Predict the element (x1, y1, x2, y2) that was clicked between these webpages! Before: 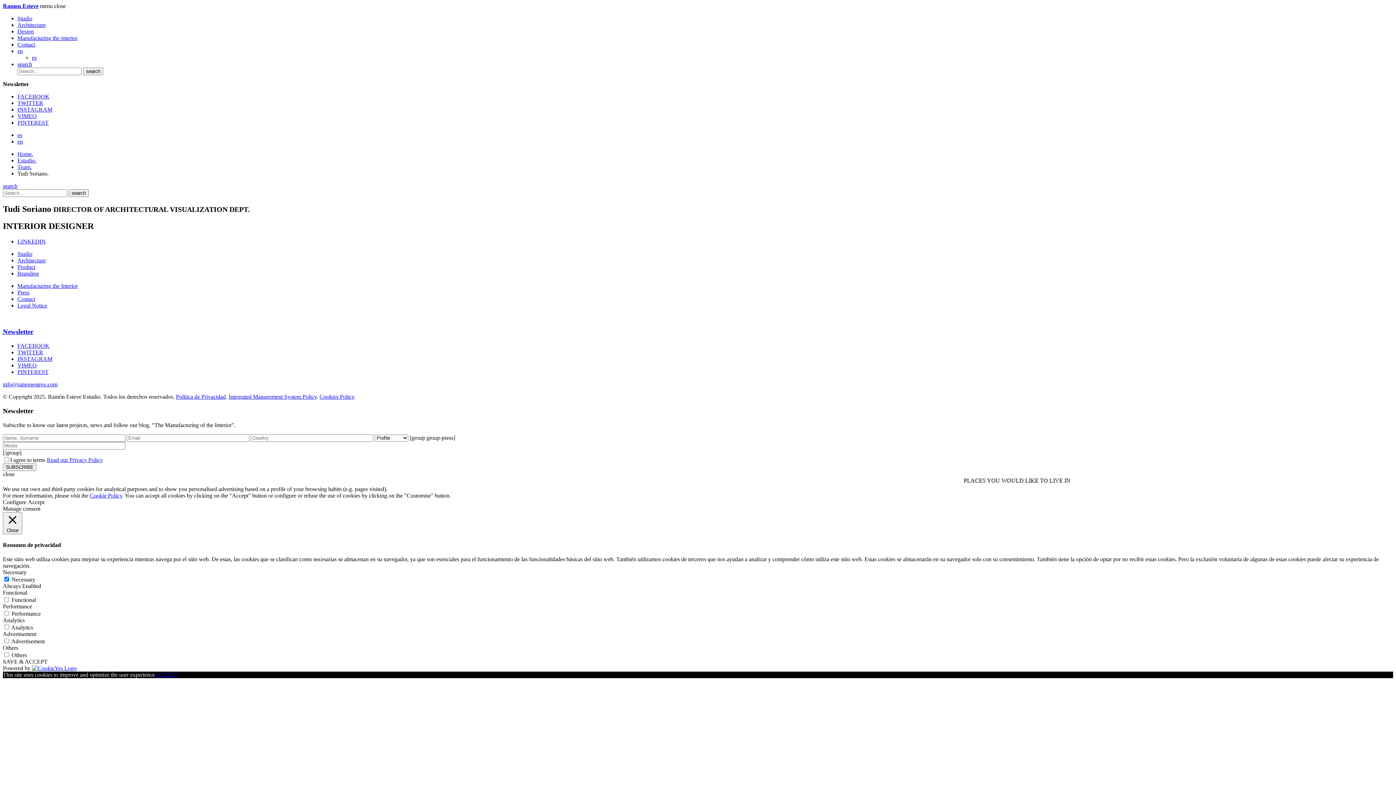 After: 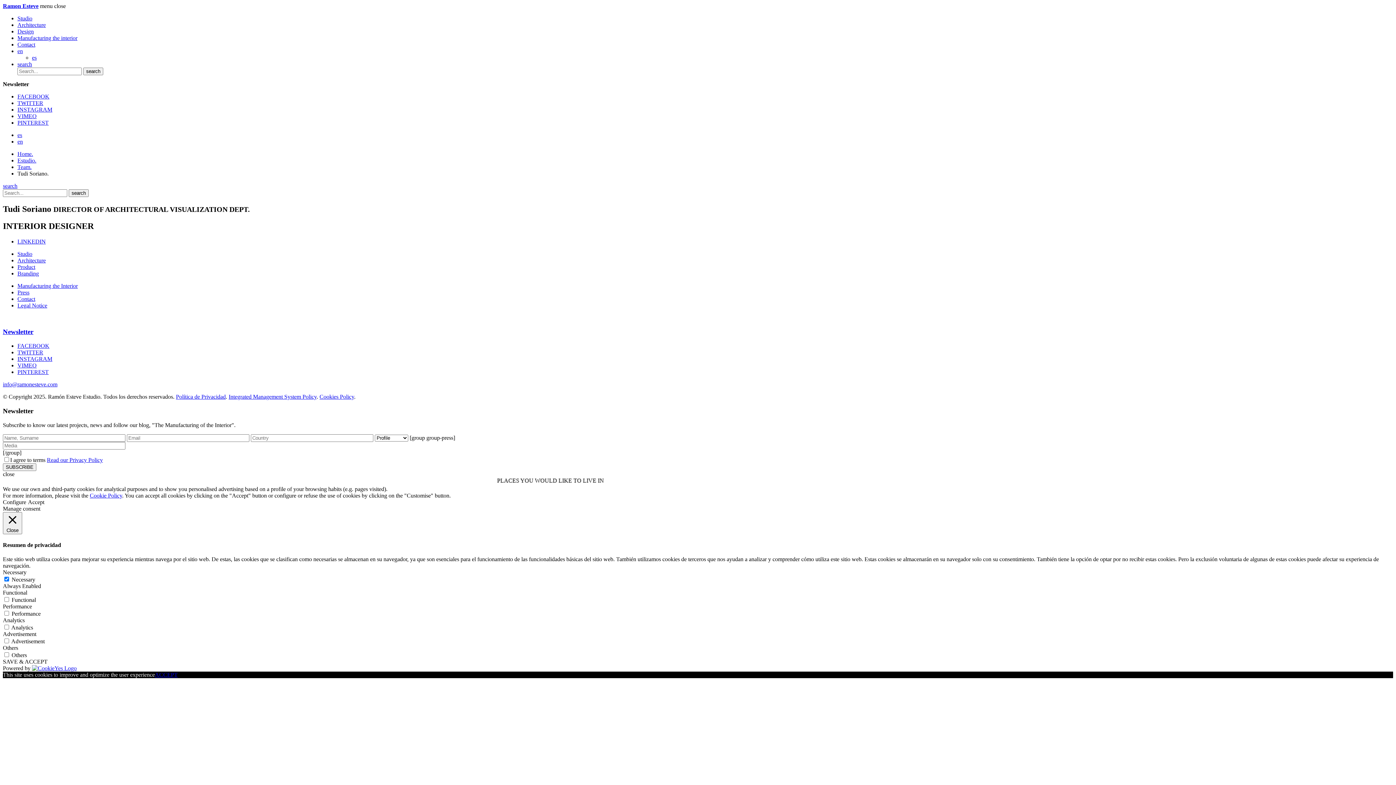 Action: bbox: (17, 100, 43, 106) label: TWITTER